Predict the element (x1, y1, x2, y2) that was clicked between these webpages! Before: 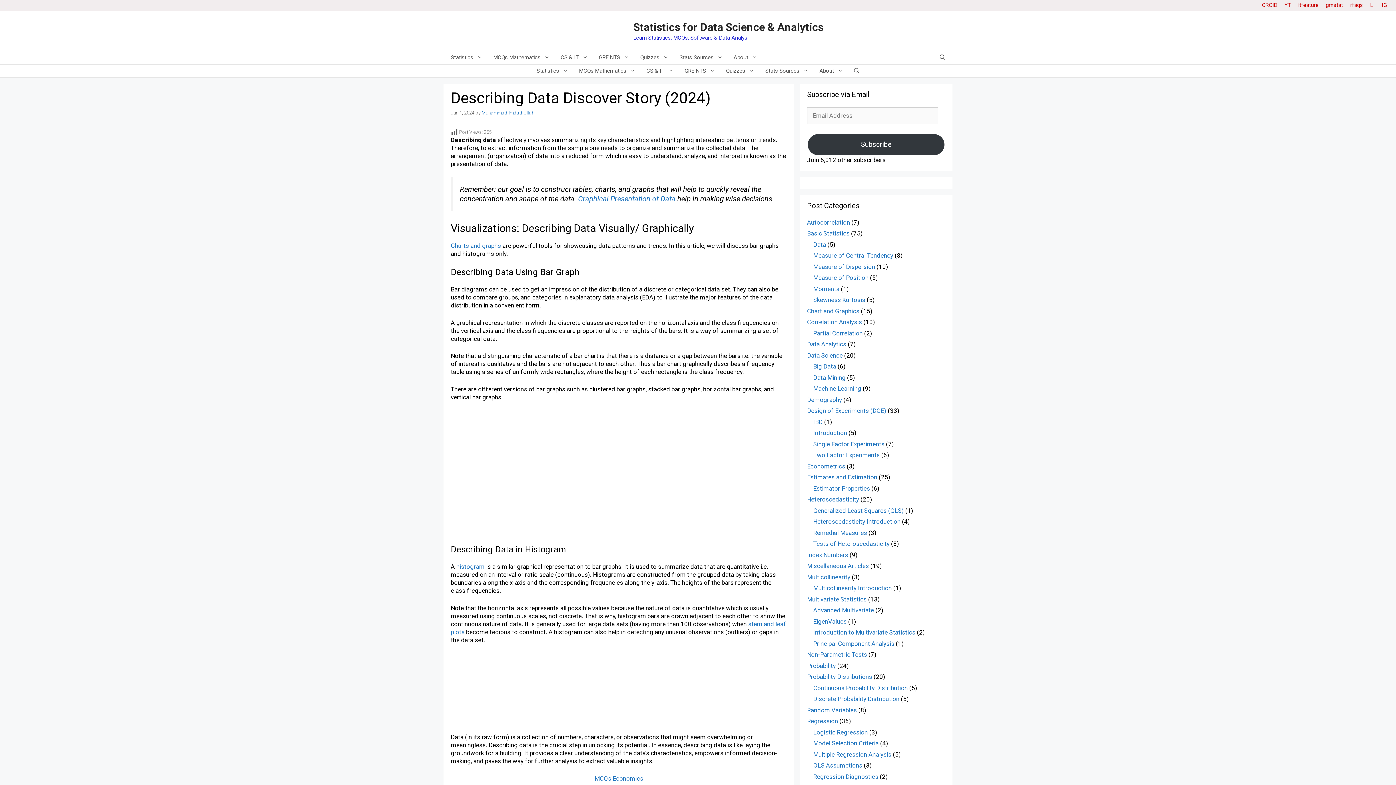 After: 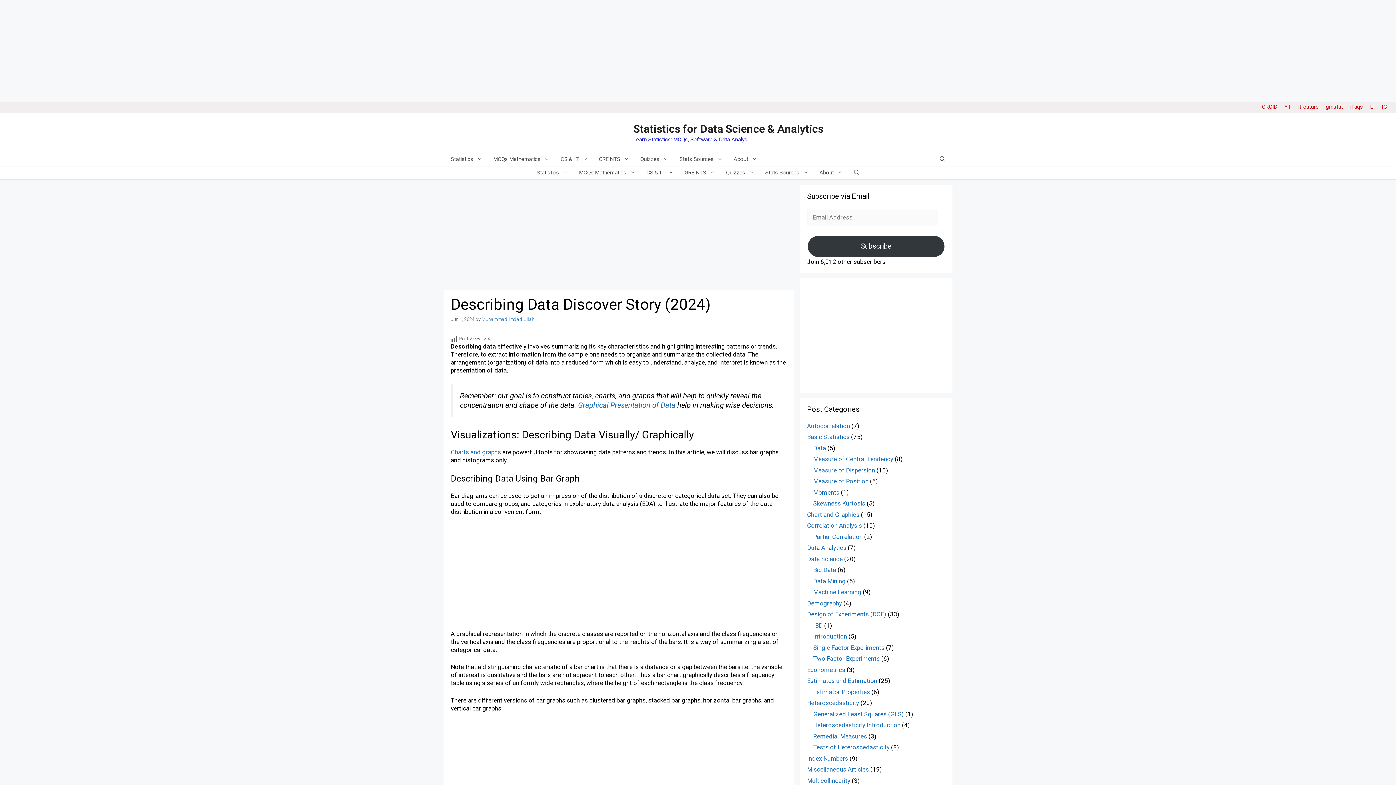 Action: bbox: (555, 51, 593, 63) label: CS & IT